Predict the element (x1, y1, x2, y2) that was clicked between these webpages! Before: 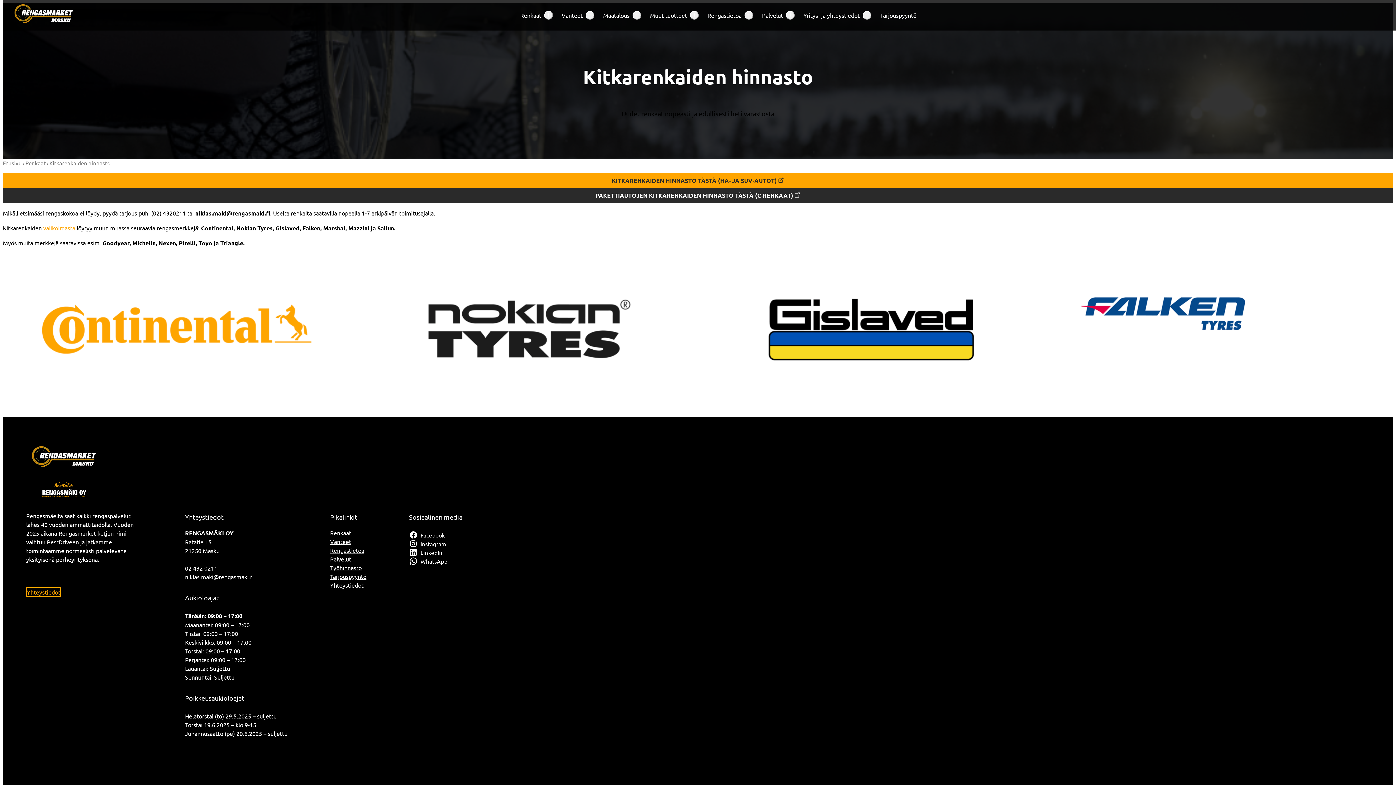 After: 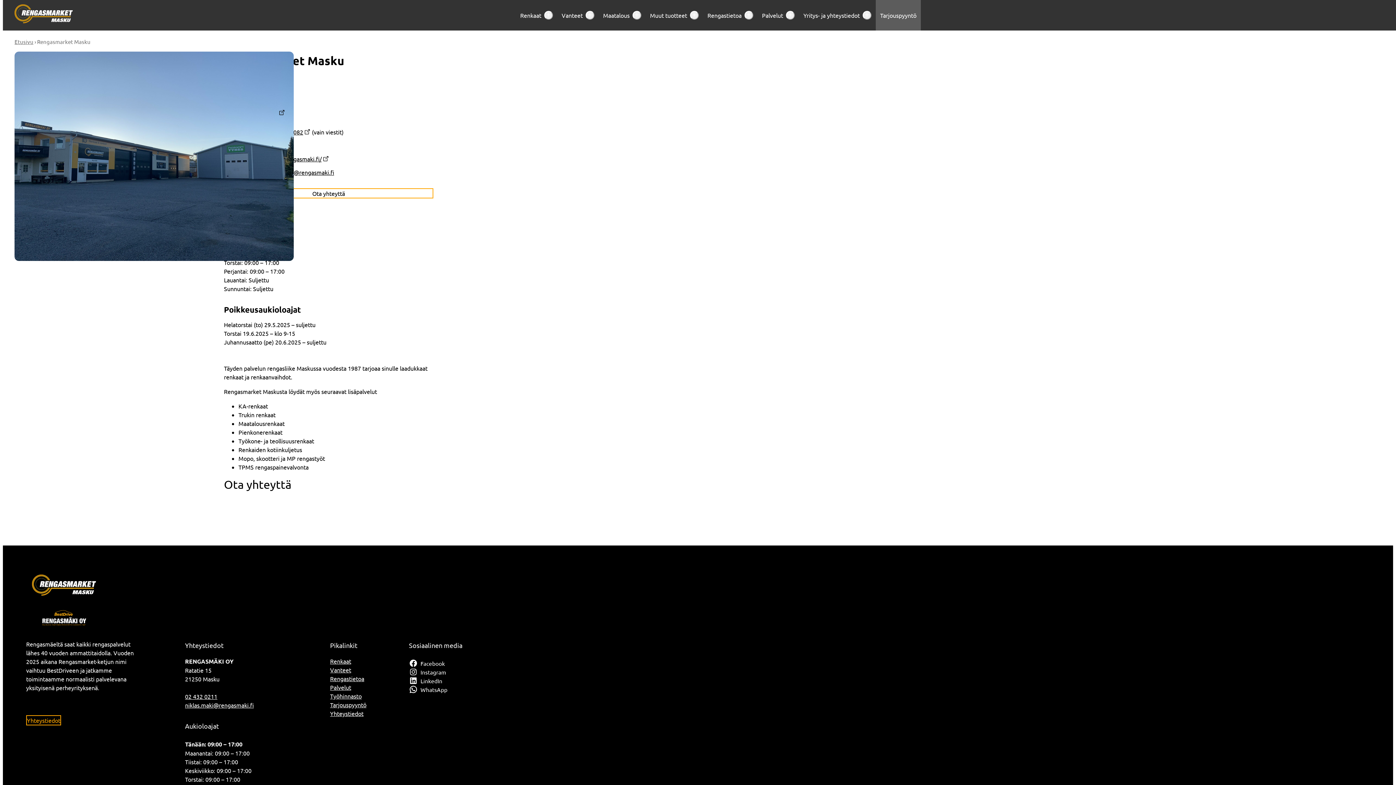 Action: bbox: (803, 8, 860, 21) label: Yritys- ja yhteystiedot